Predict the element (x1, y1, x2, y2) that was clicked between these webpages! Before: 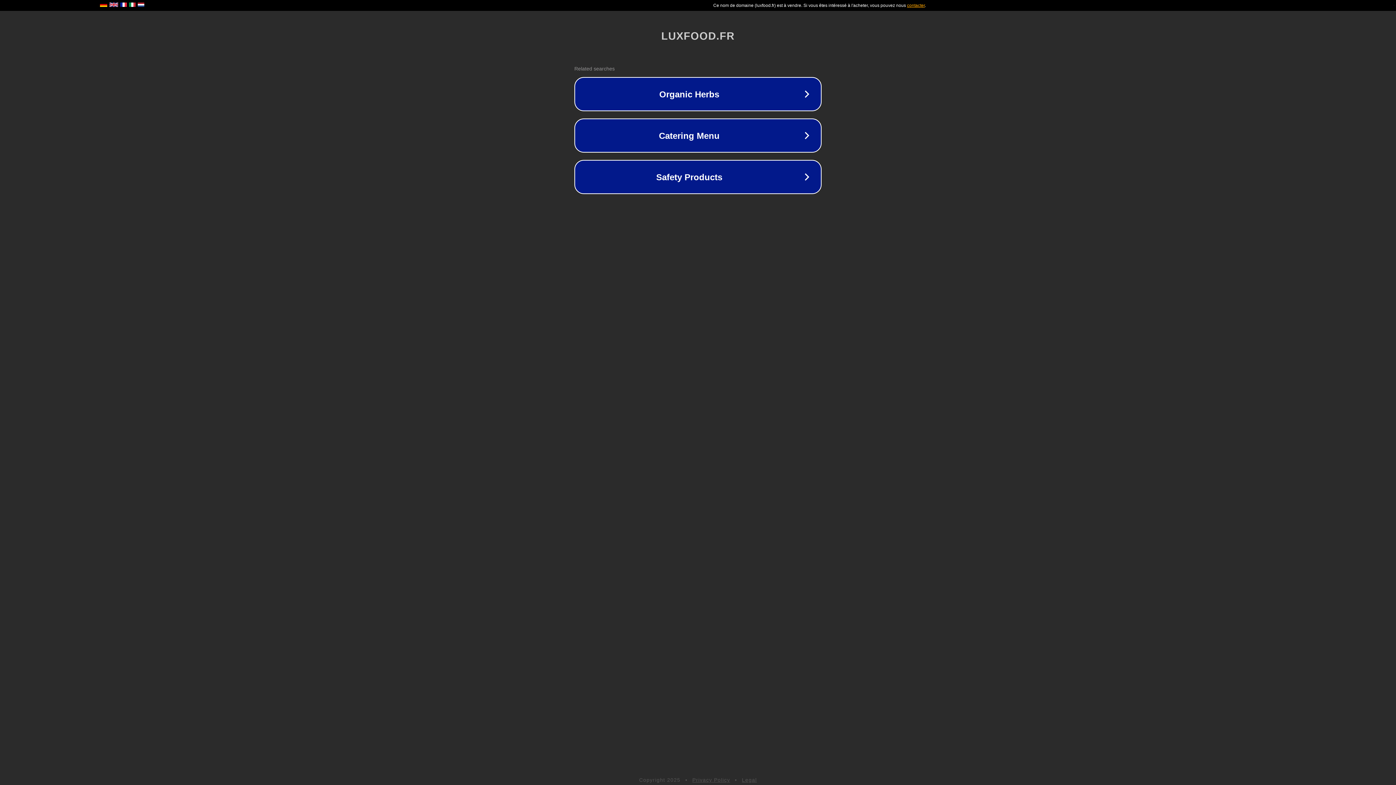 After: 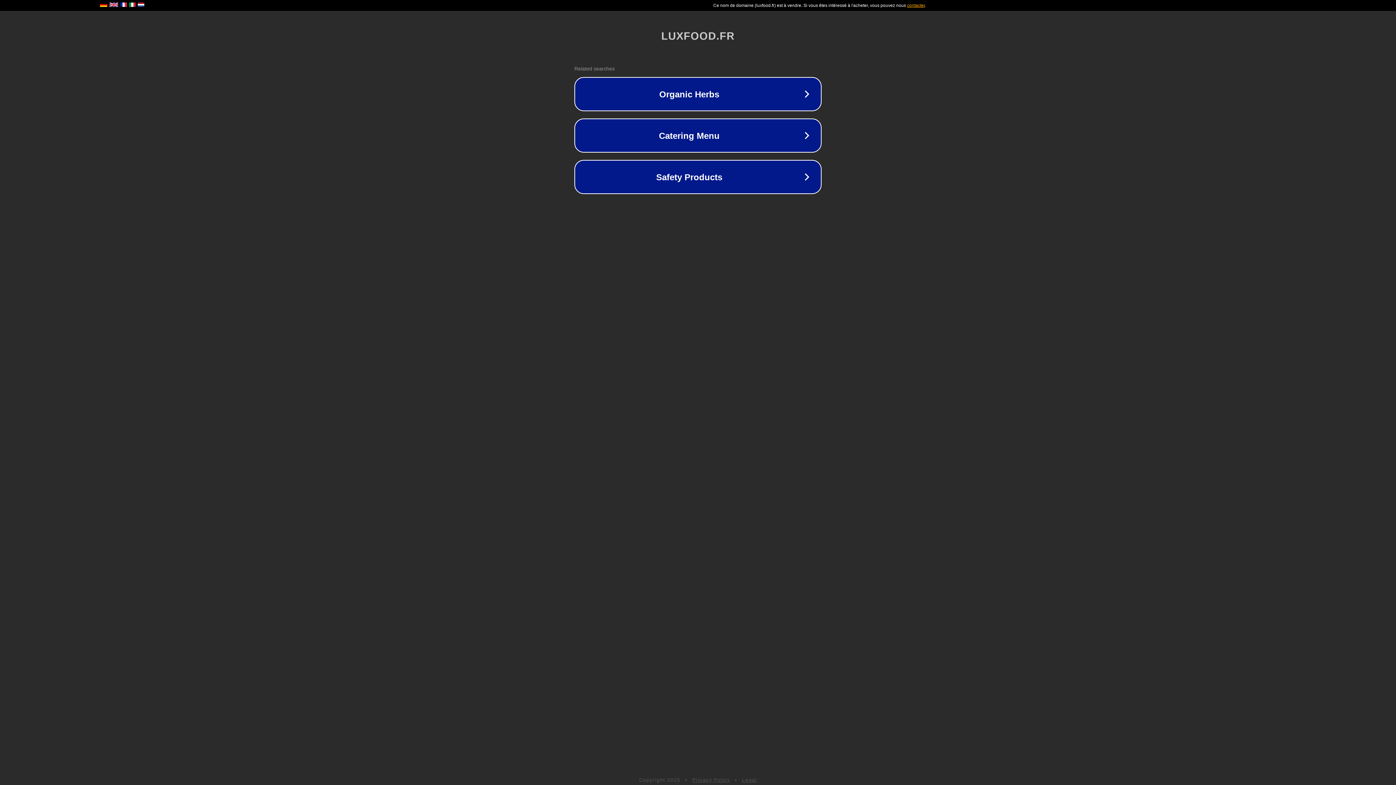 Action: label: Legal bbox: (742, 777, 757, 783)